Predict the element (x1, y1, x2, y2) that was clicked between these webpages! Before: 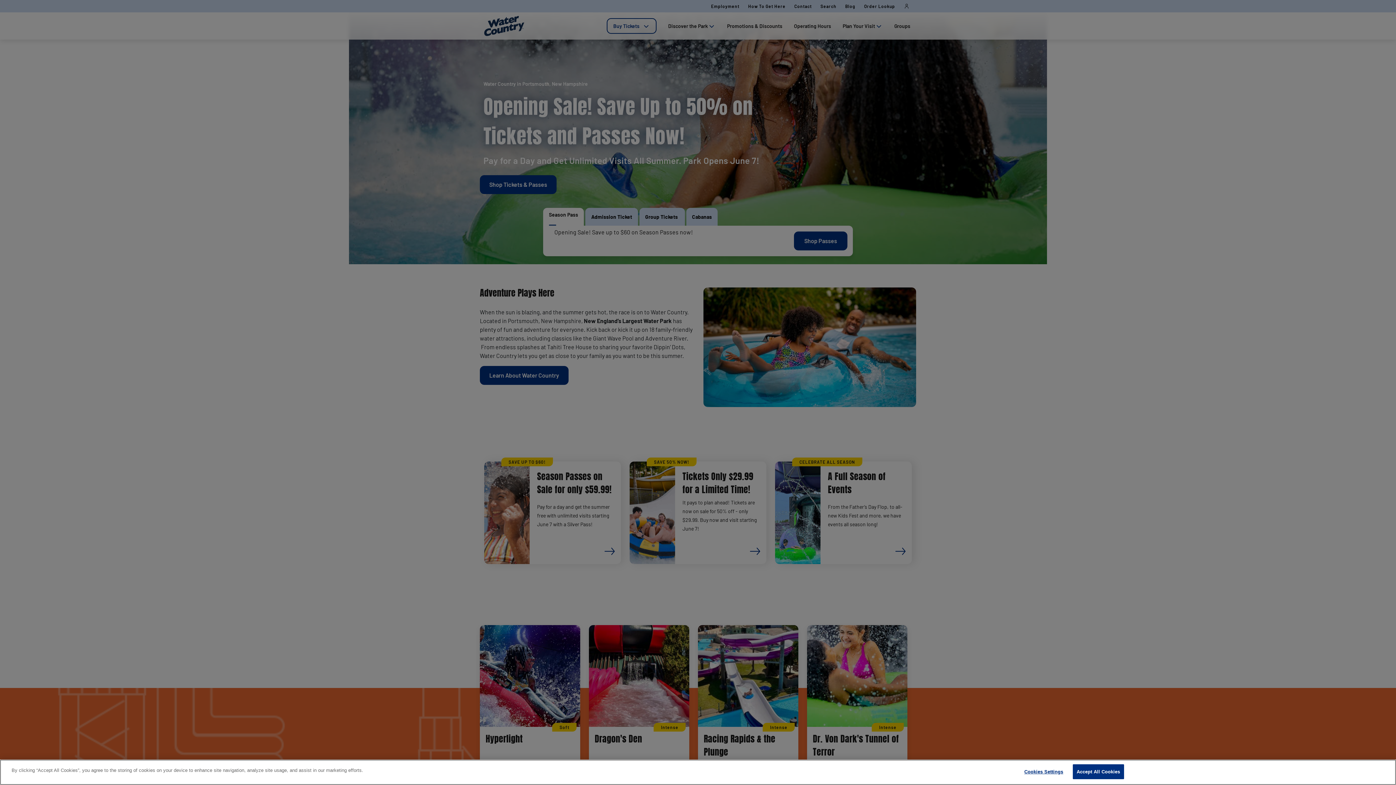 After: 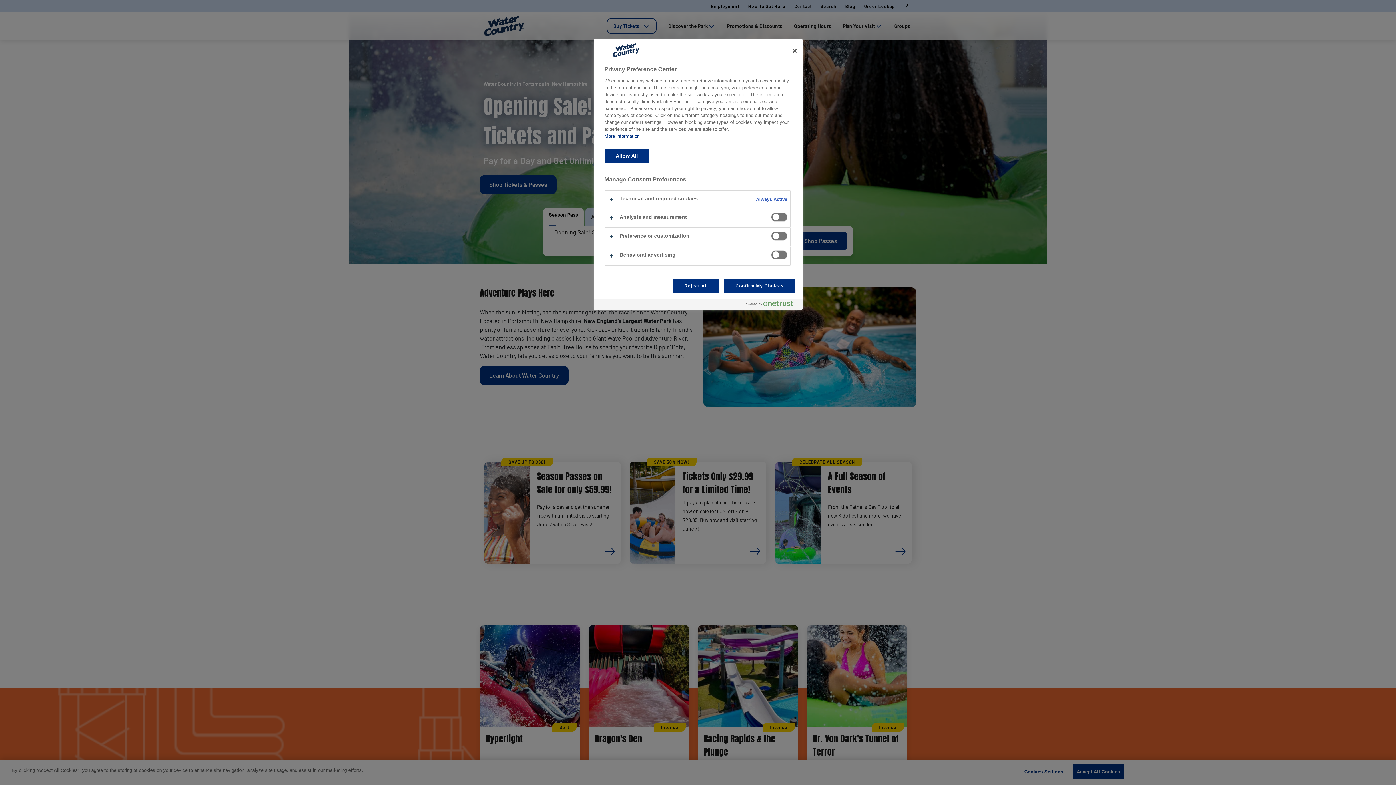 Action: bbox: (1021, 765, 1066, 779) label: Cookies Settings